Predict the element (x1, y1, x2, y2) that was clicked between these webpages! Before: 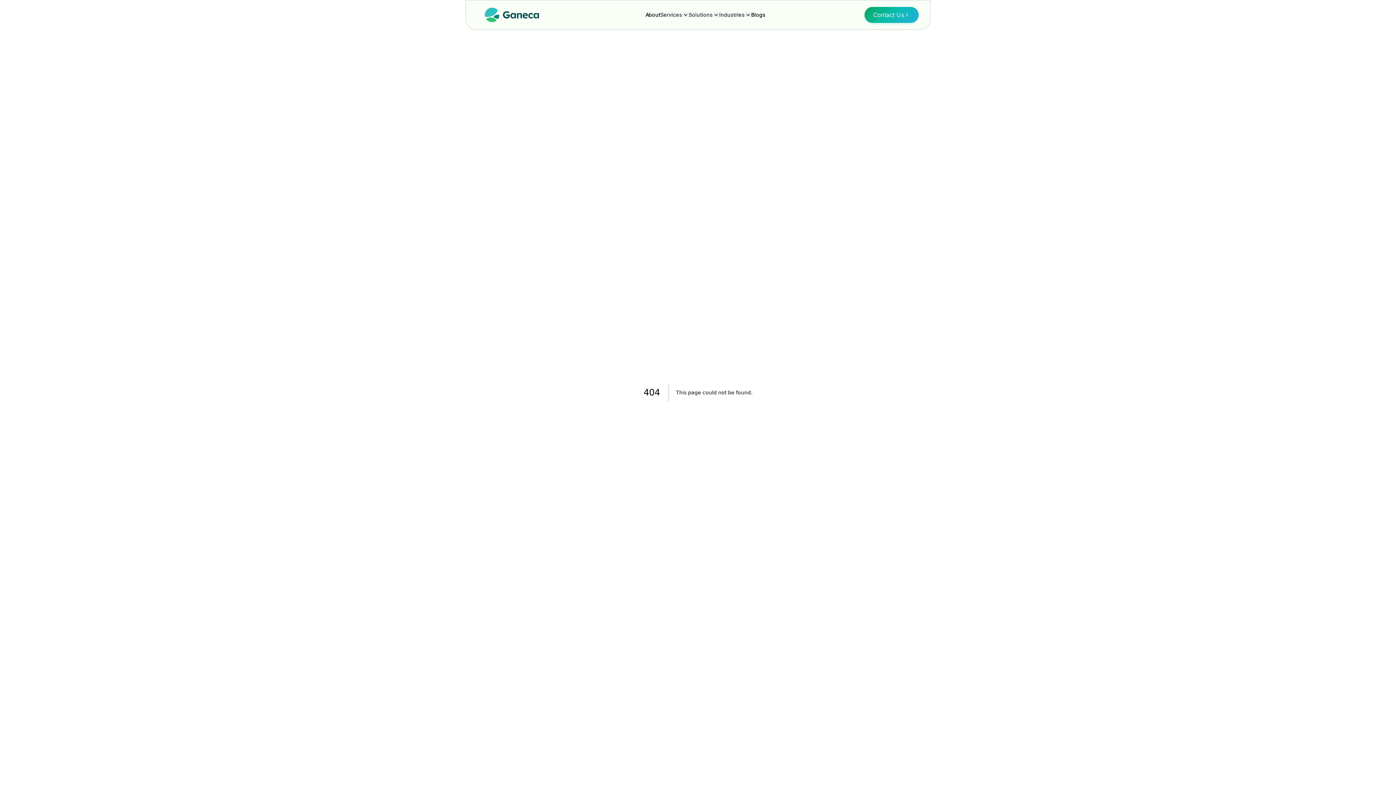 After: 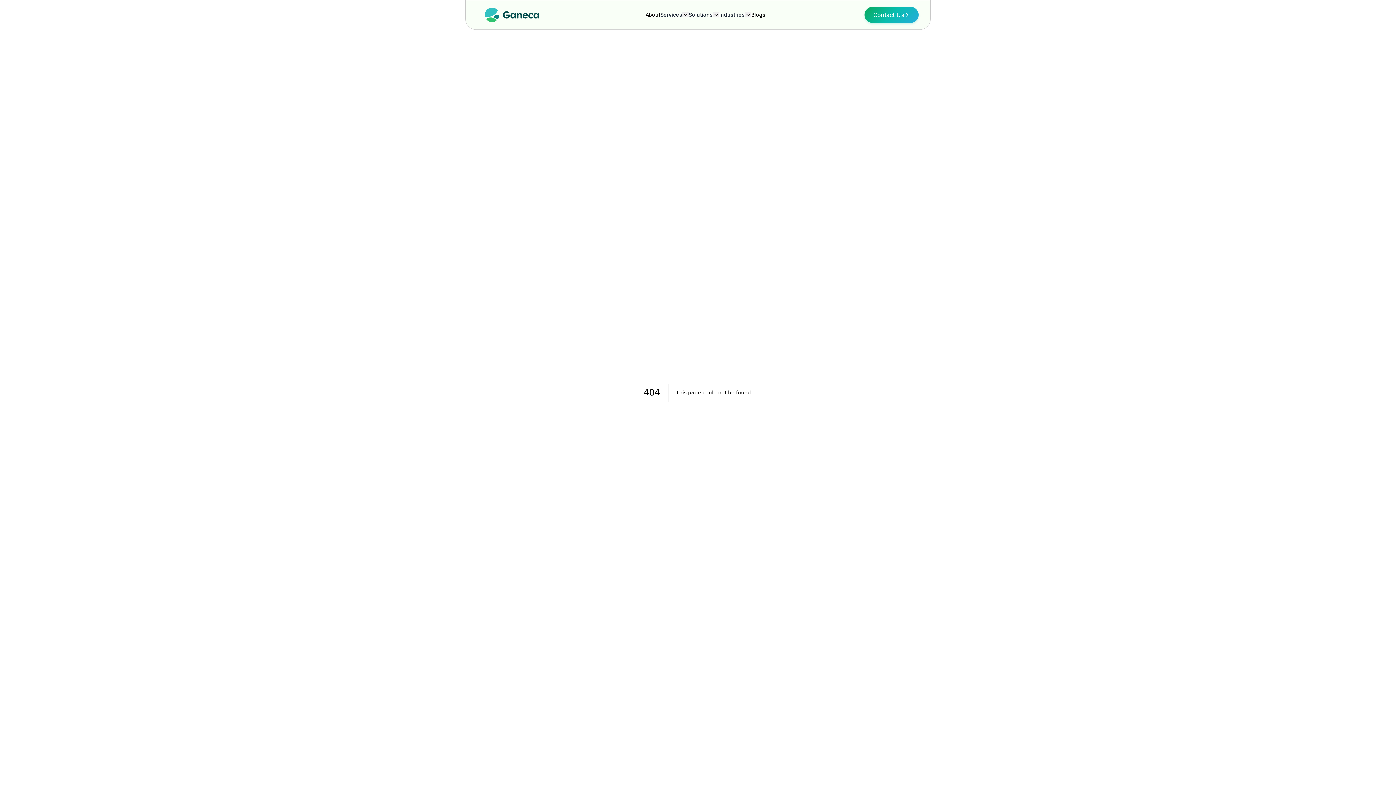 Action: bbox: (719, 11, 744, 18) label: Industries